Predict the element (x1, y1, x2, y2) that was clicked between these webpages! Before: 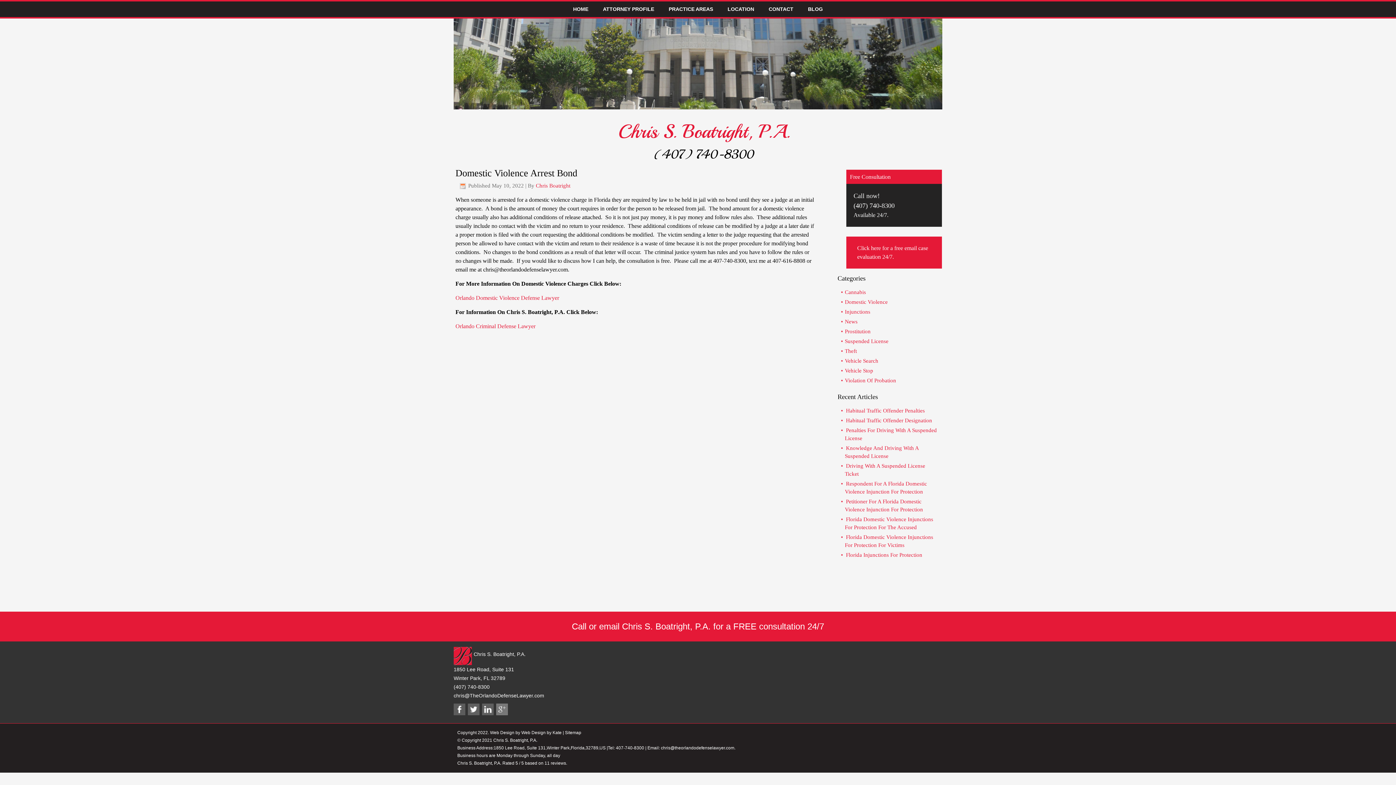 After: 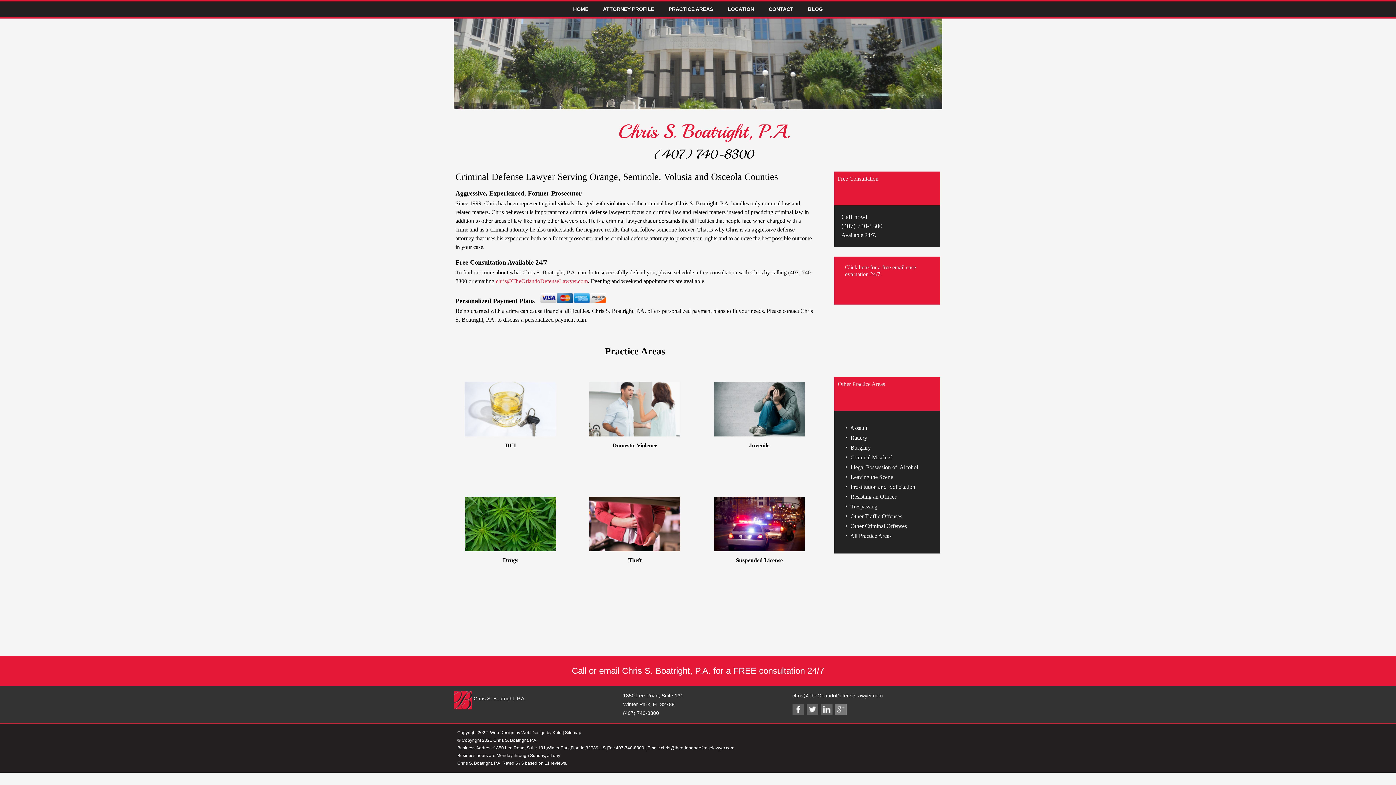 Action: bbox: (455, 323, 535, 329) label: Orlando Criminal Defense Lawyer